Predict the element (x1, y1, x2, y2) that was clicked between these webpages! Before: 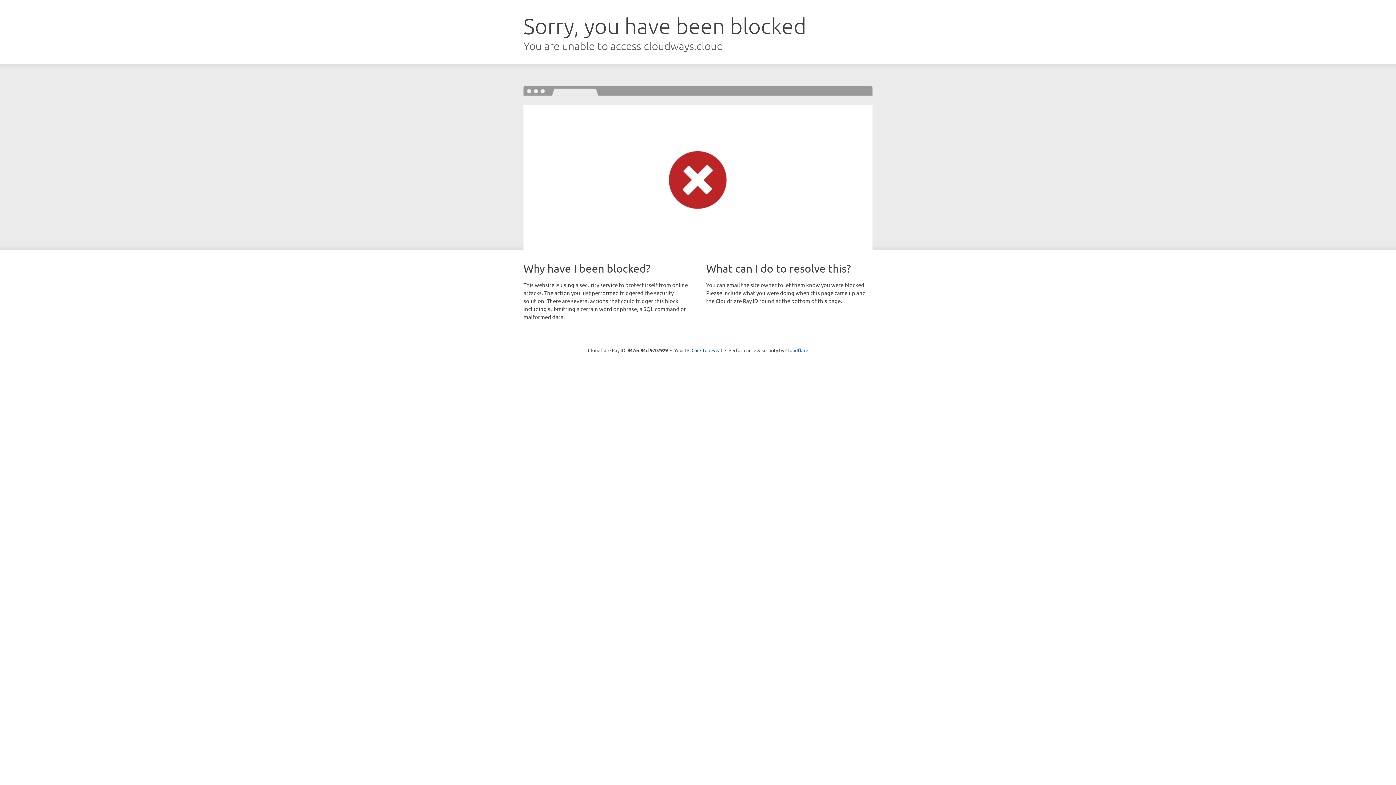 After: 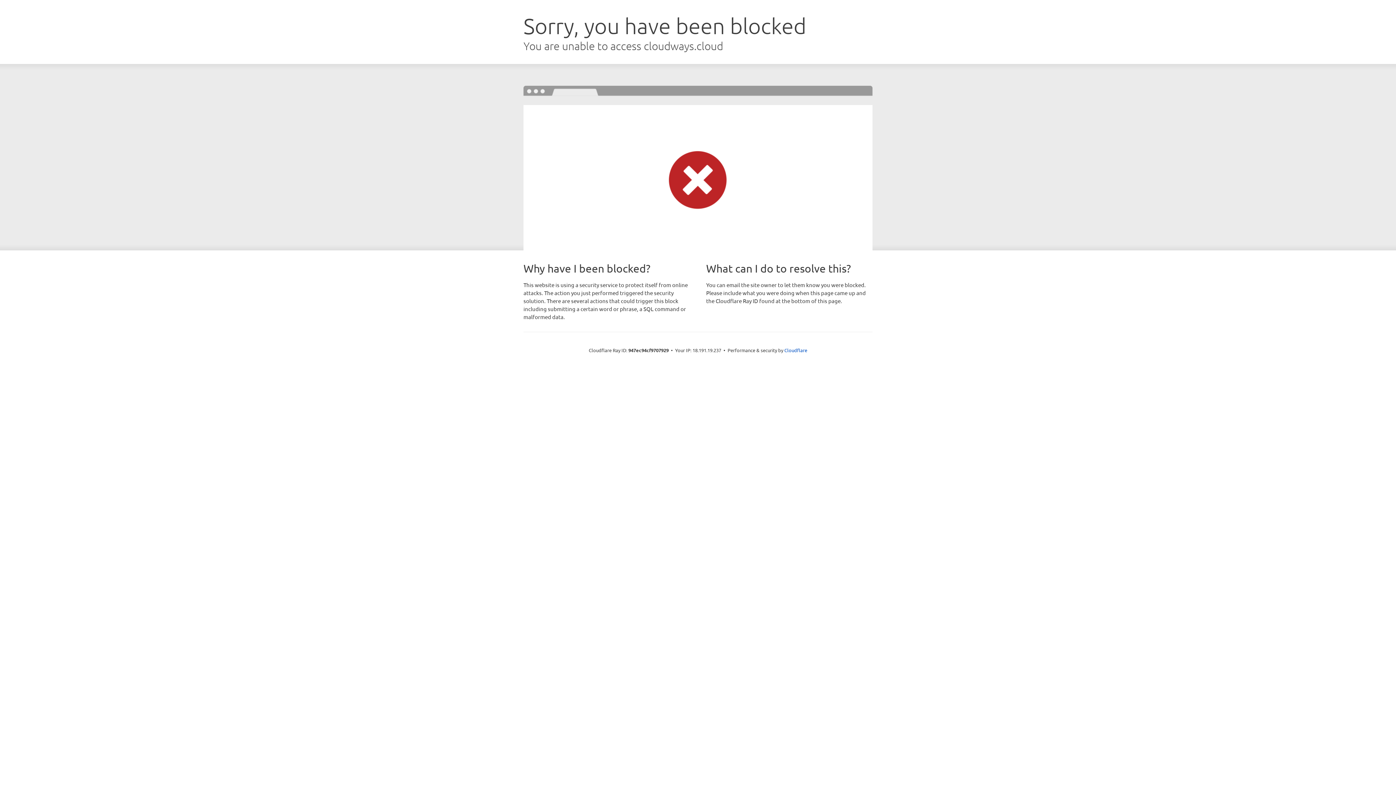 Action: bbox: (691, 346, 722, 353) label: Click to reveal